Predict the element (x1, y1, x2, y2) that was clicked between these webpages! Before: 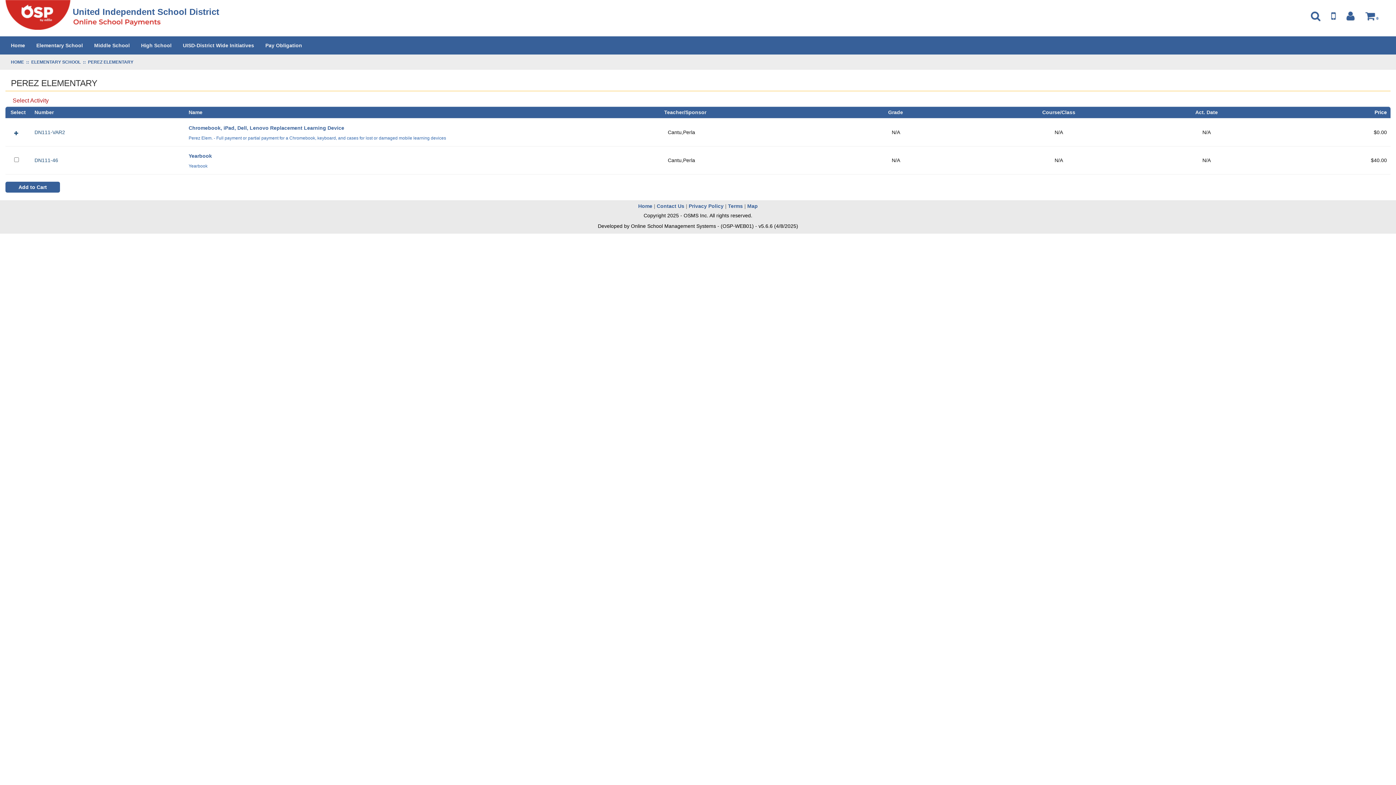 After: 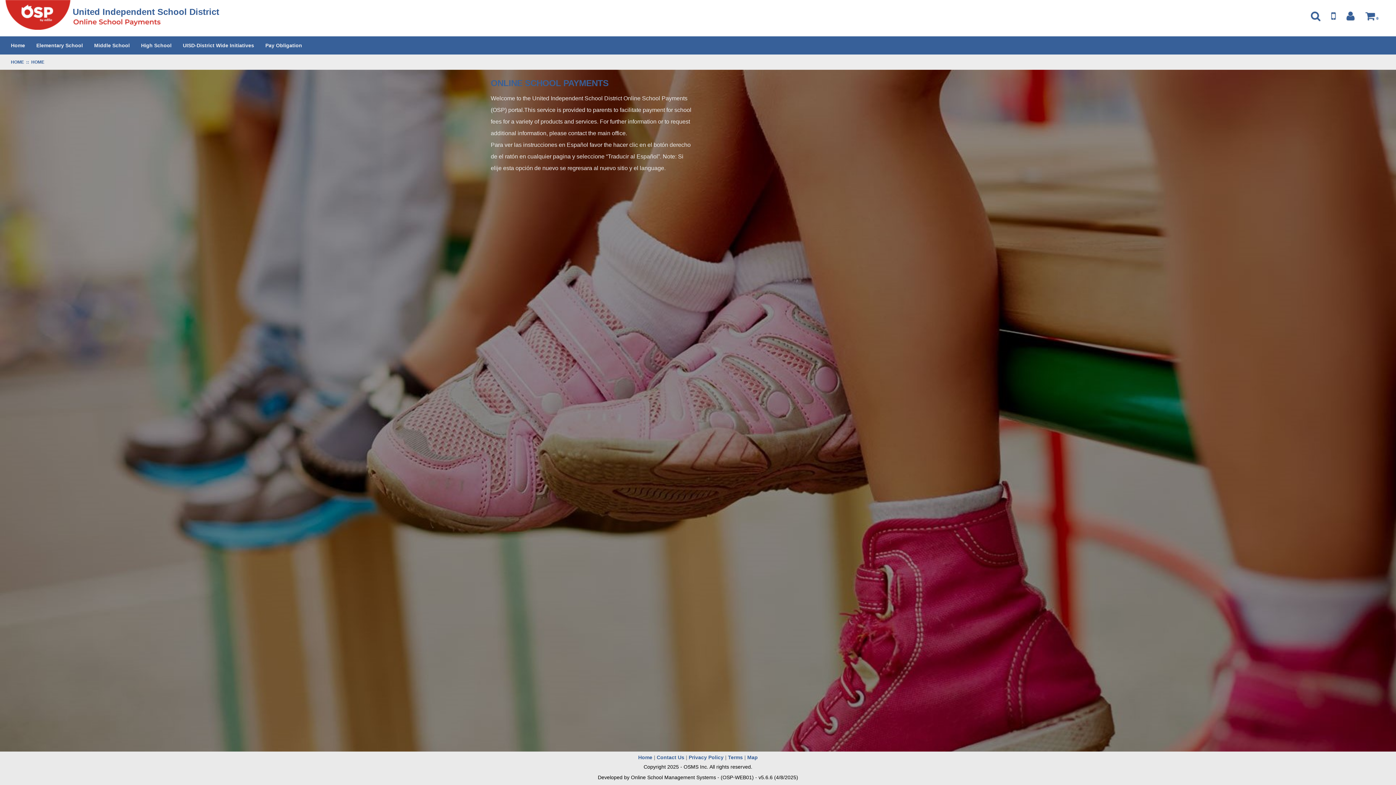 Action: label: Home bbox: (5, 36, 30, 54)